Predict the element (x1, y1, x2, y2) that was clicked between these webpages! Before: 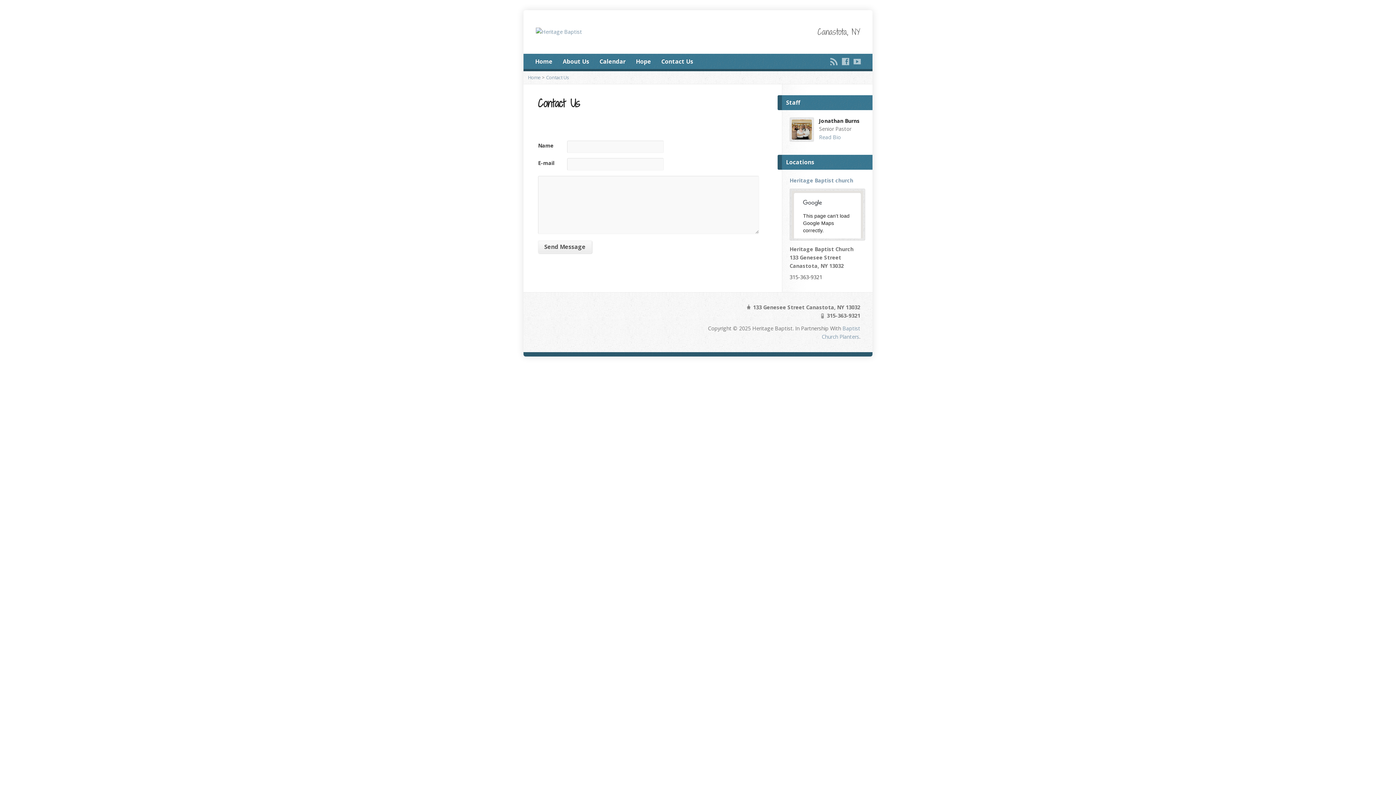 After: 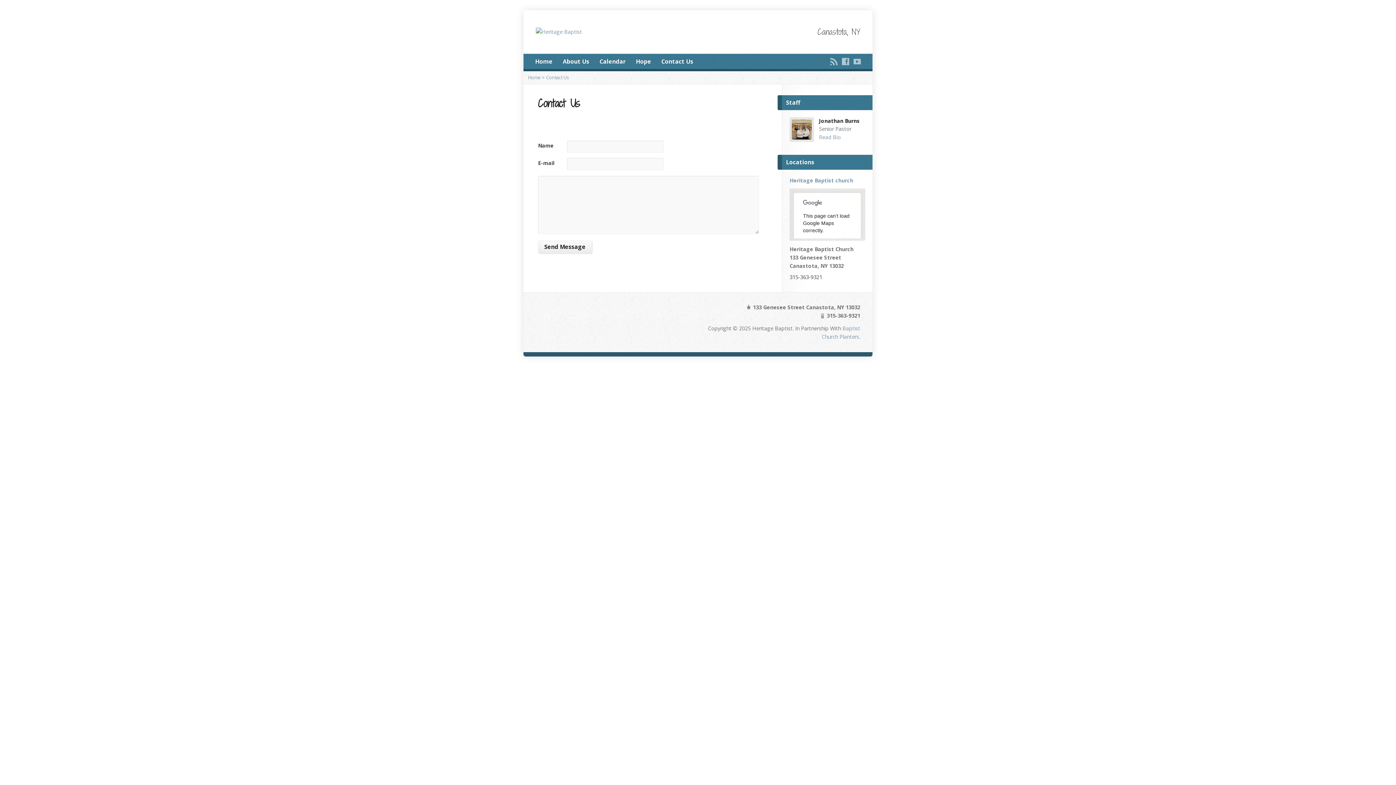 Action: label: Send Message bbox: (538, 240, 592, 253)